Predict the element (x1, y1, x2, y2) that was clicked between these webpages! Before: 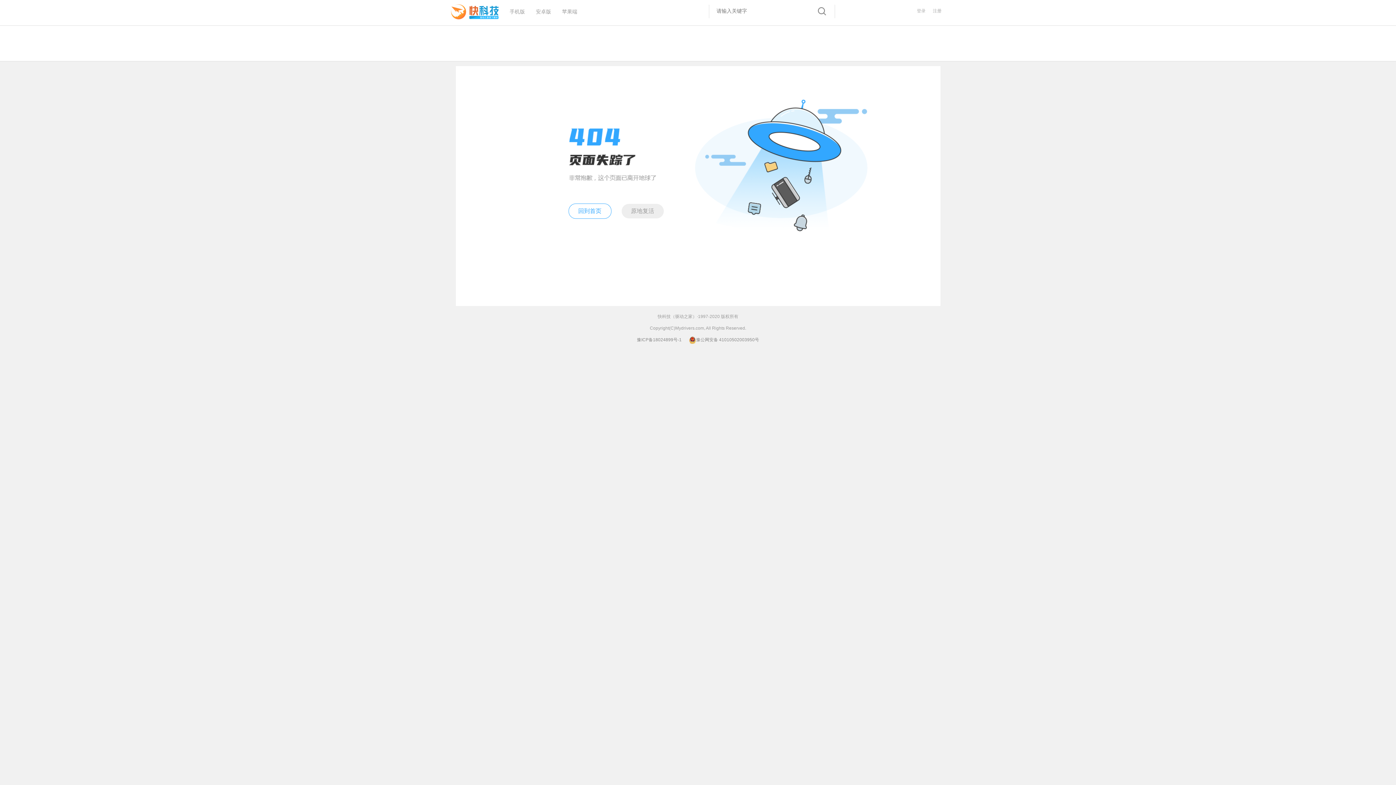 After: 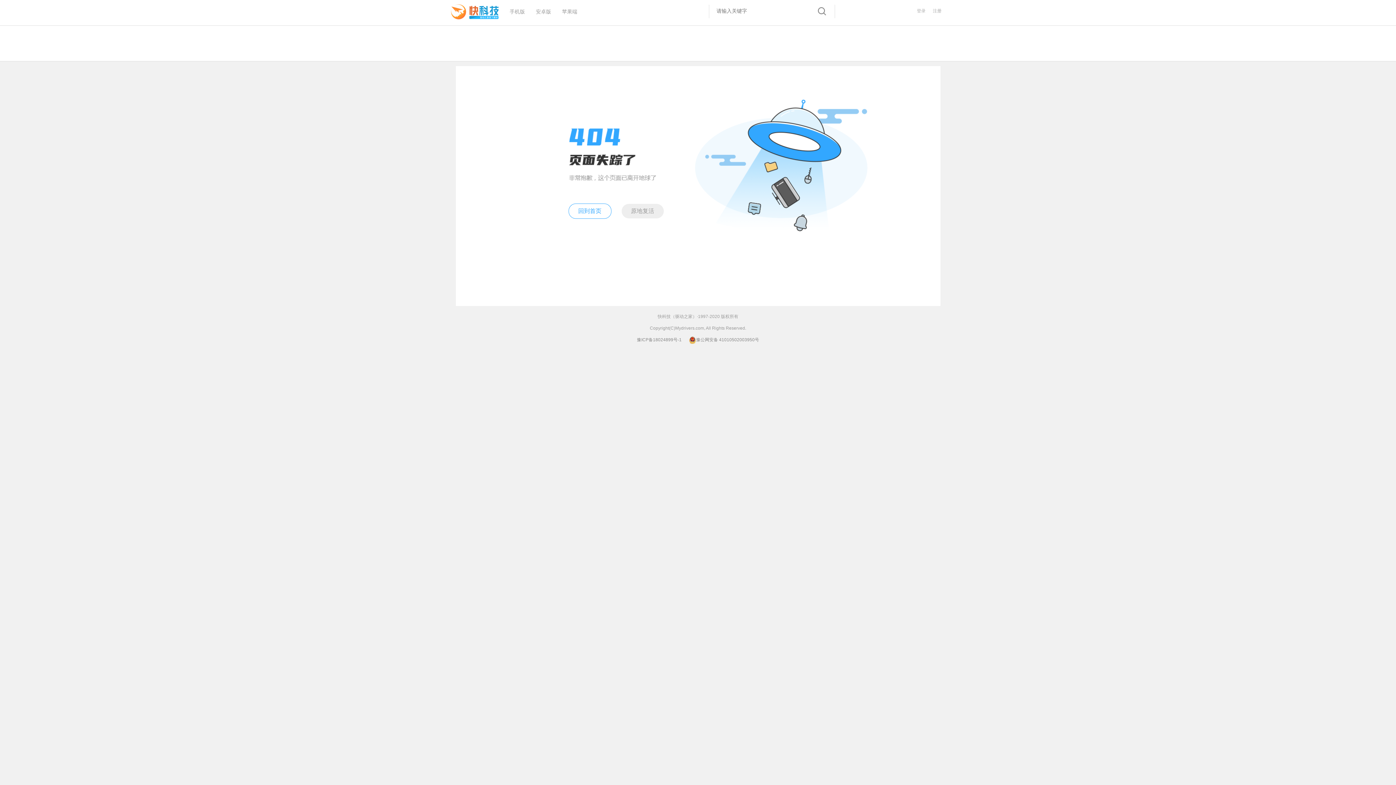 Action: bbox: (621, 204, 663, 218) label: 原地复活